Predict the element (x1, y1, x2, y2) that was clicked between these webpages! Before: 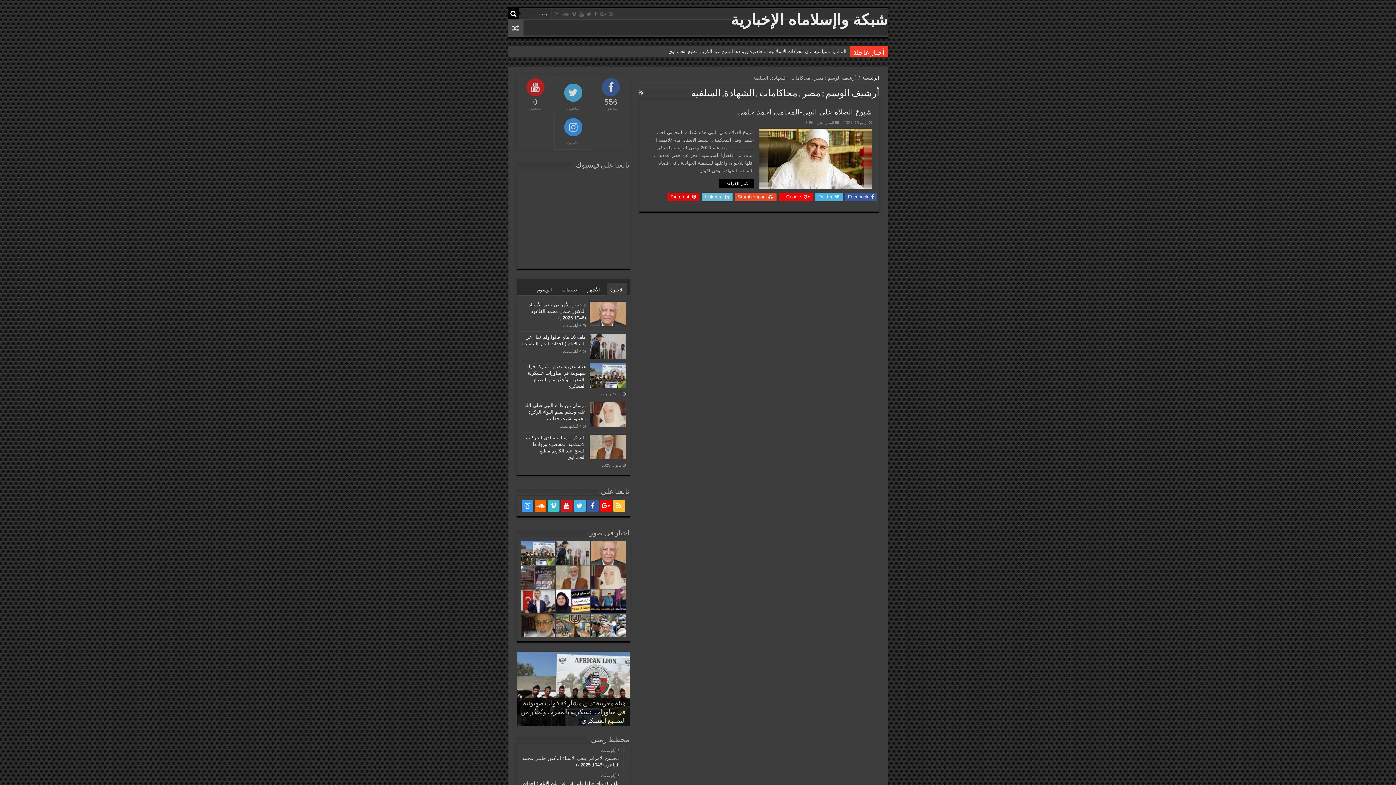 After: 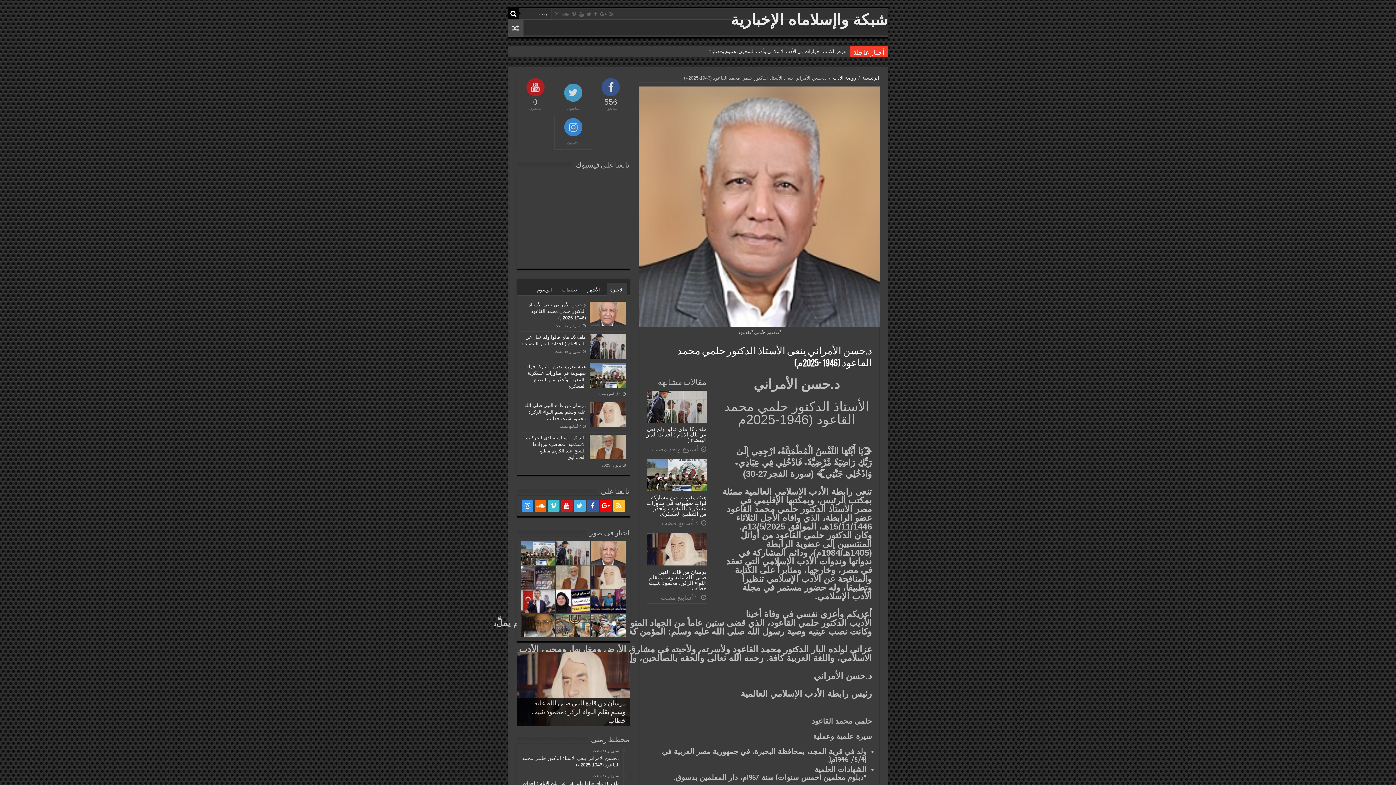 Action: bbox: (591, 541, 625, 564)